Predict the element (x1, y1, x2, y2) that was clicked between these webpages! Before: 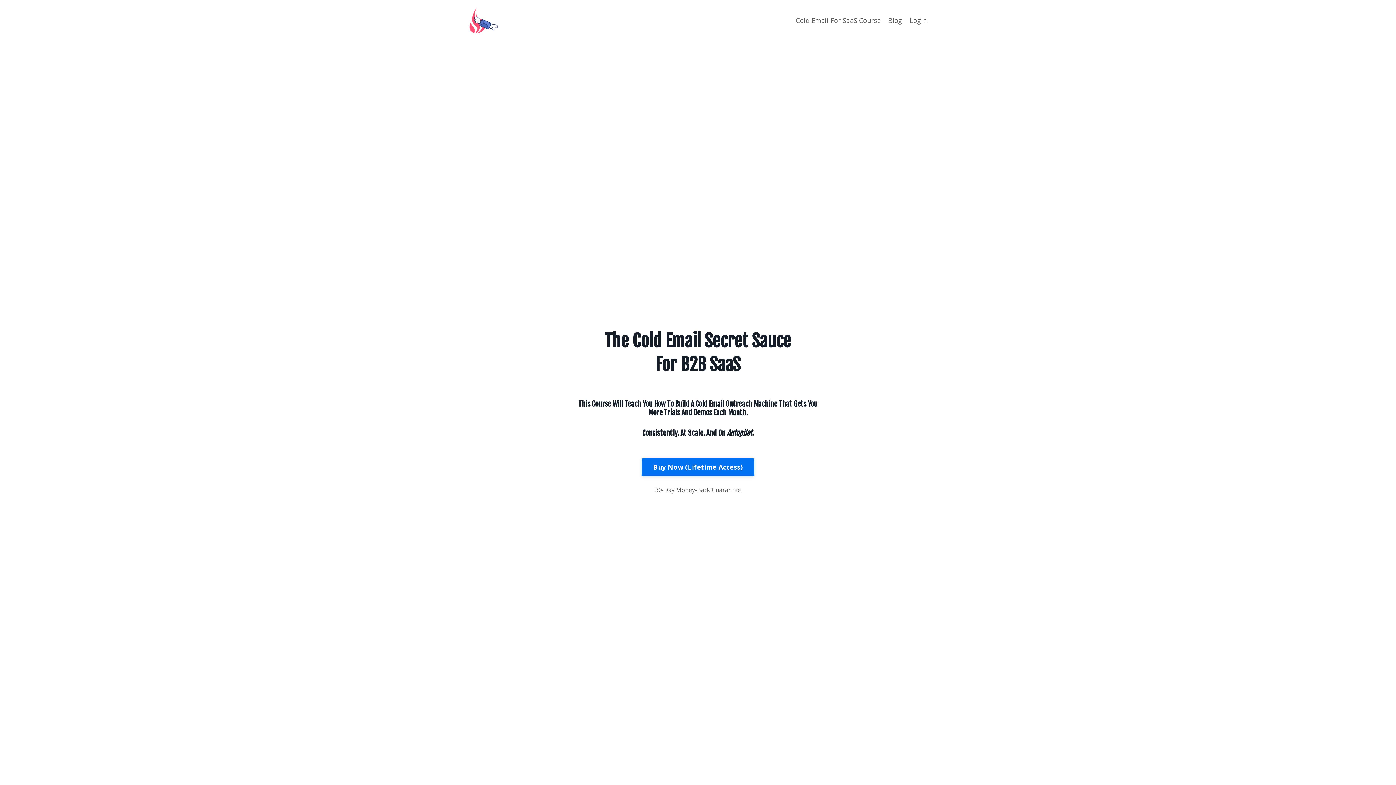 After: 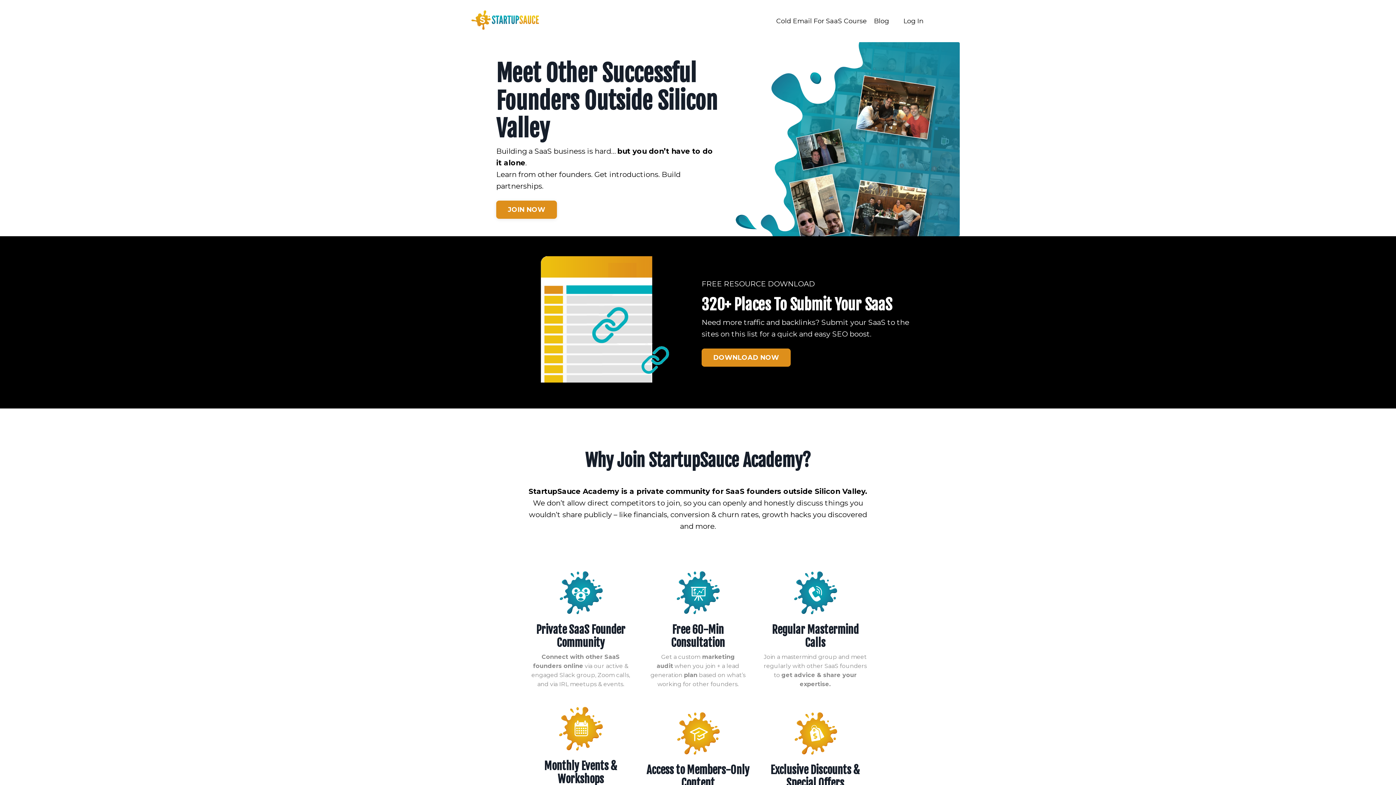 Action: bbox: (469, 7, 498, 33)